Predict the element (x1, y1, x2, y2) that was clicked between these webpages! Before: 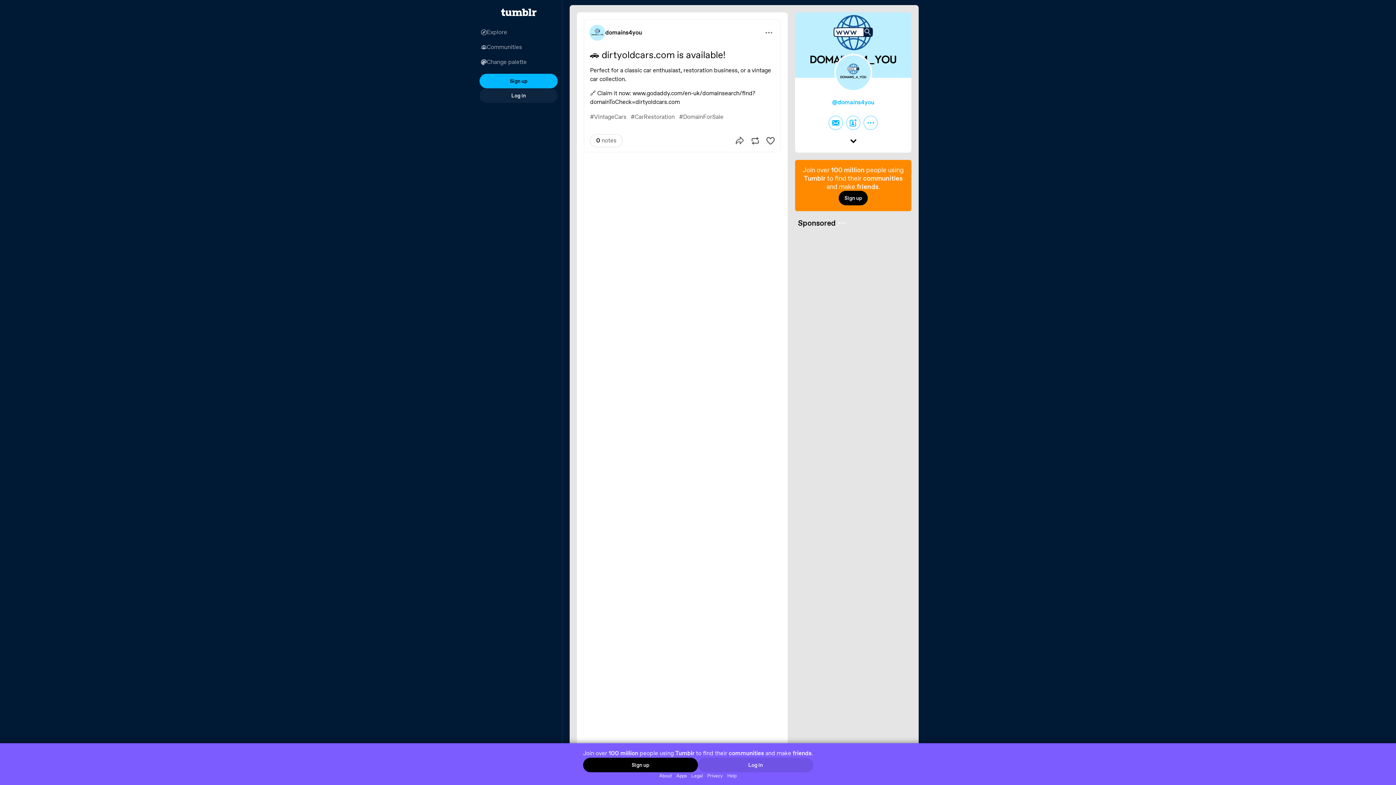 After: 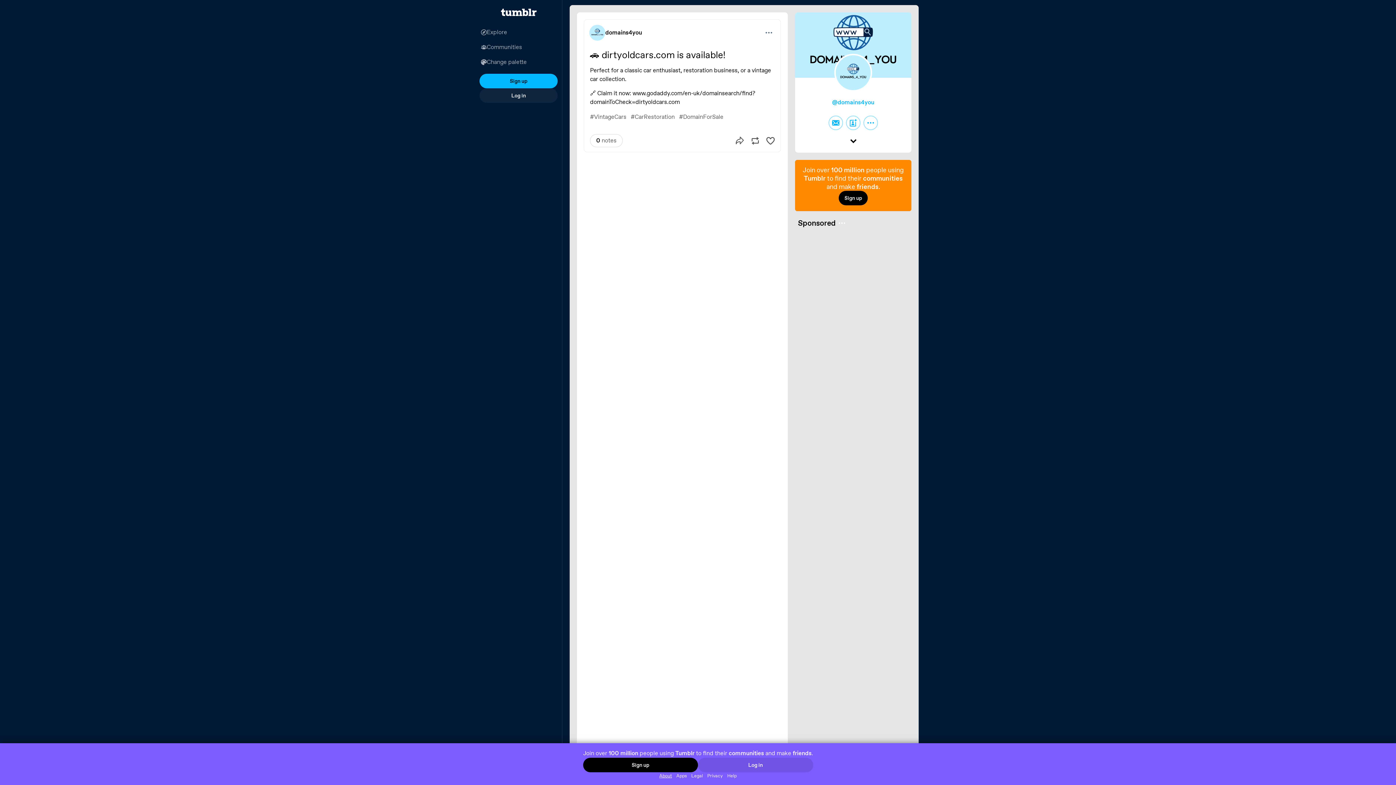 Action: bbox: (657, 772, 674, 779) label: About